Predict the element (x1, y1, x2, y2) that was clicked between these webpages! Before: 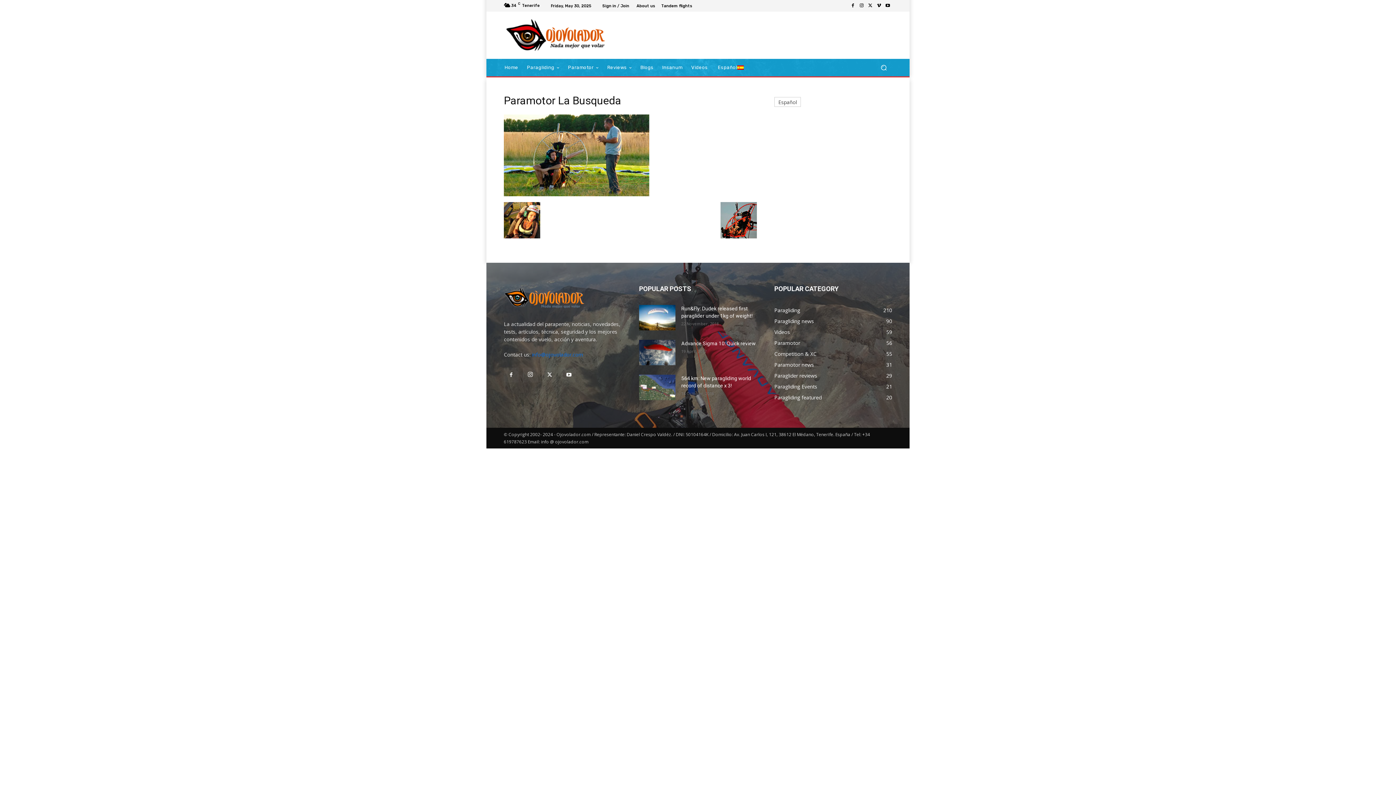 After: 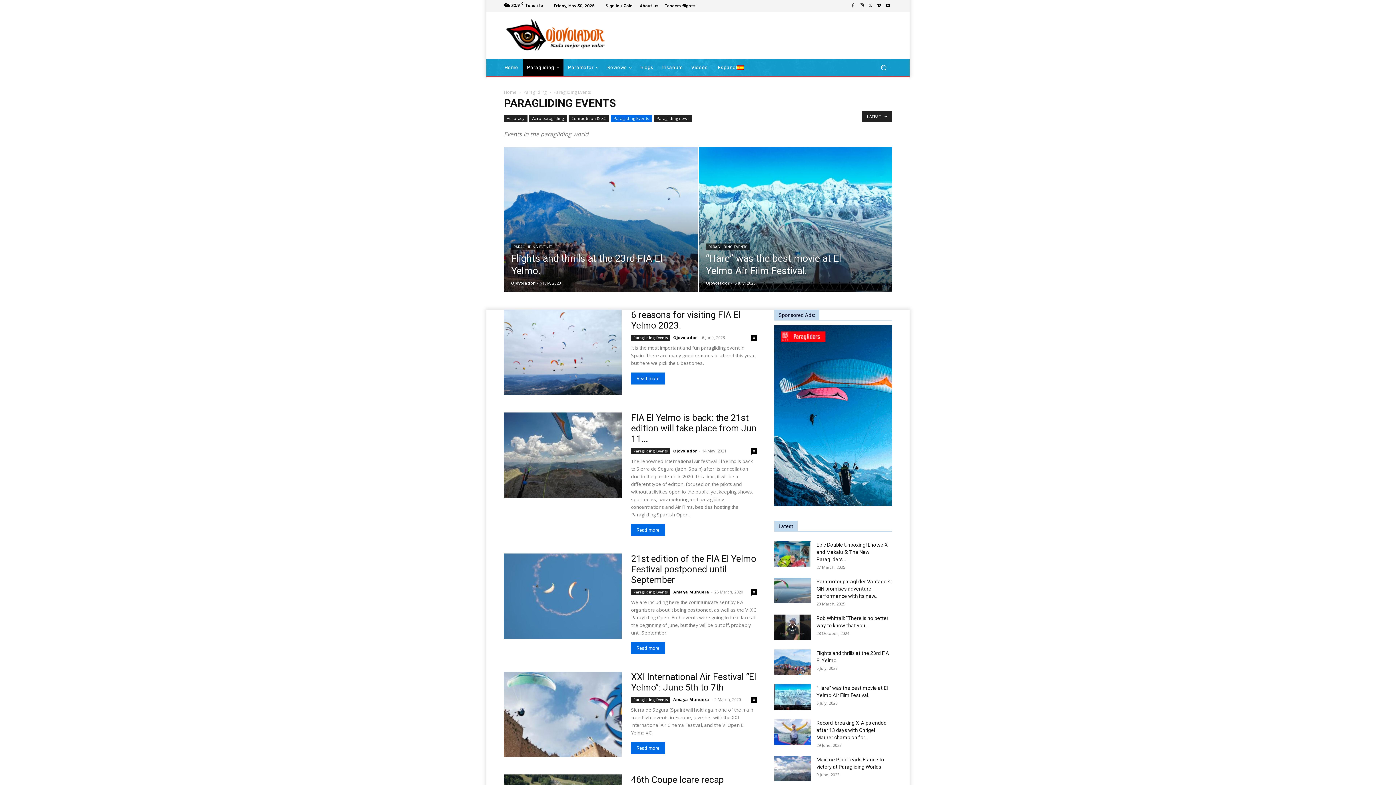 Action: bbox: (774, 383, 817, 390) label: Paragliding Events
21